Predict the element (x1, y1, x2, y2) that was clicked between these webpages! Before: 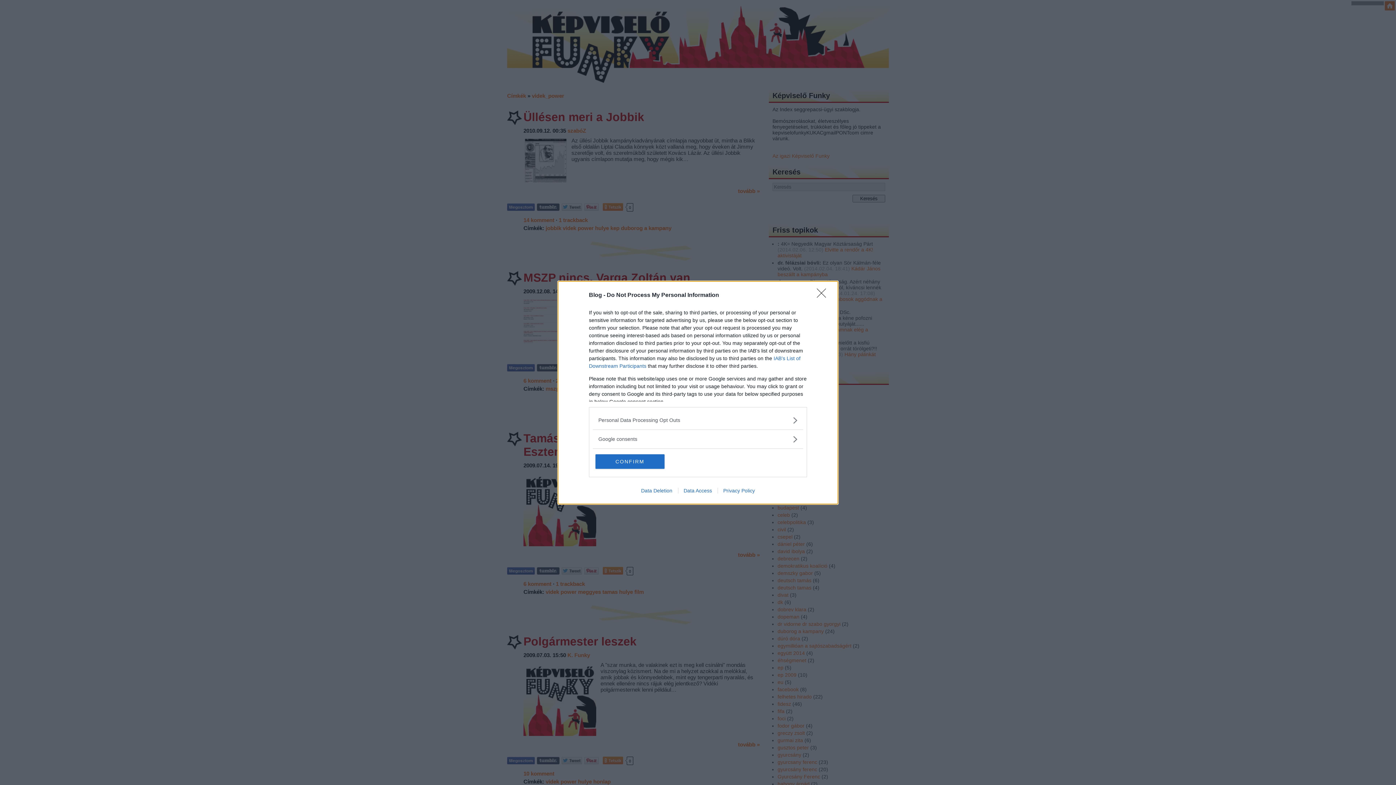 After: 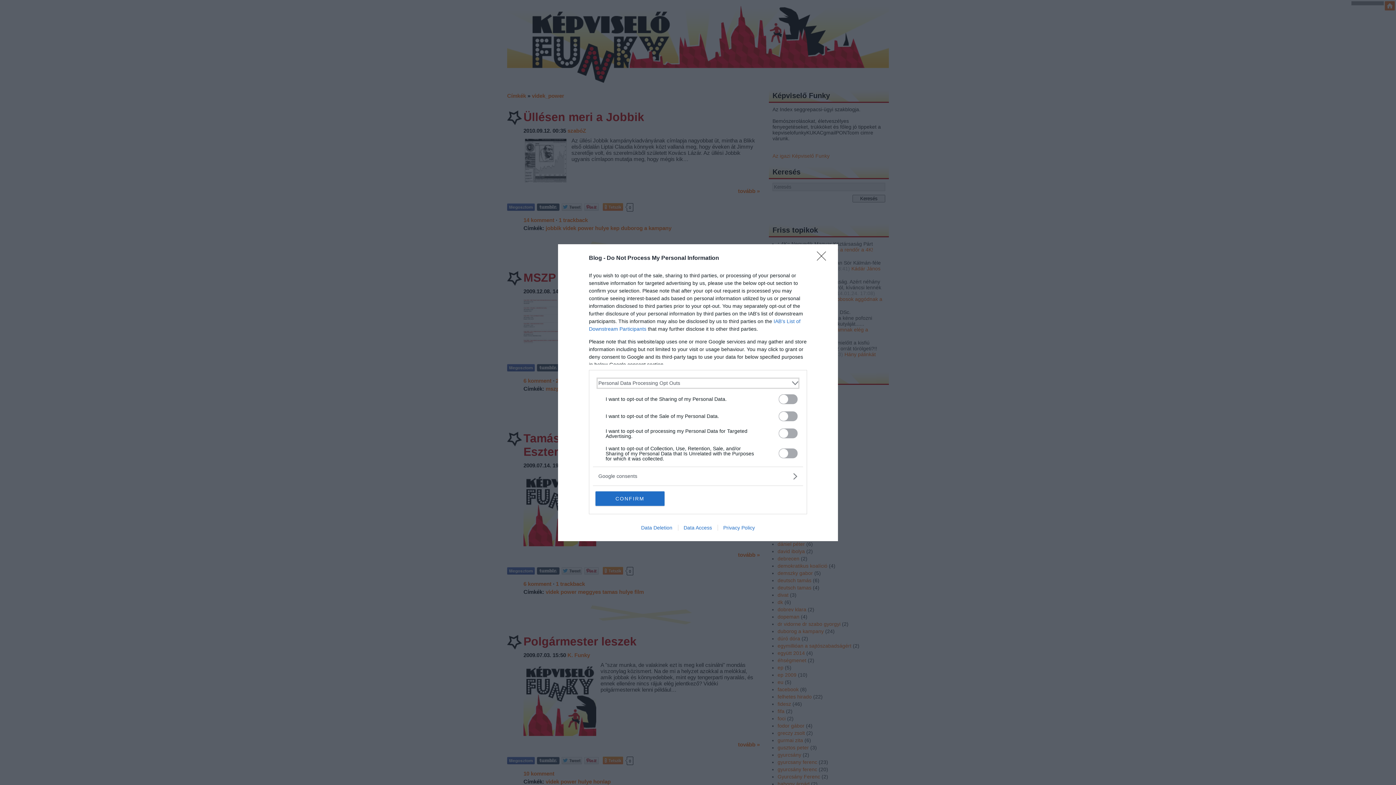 Action: label: Opt-Outs bbox: (598, 416, 797, 424)